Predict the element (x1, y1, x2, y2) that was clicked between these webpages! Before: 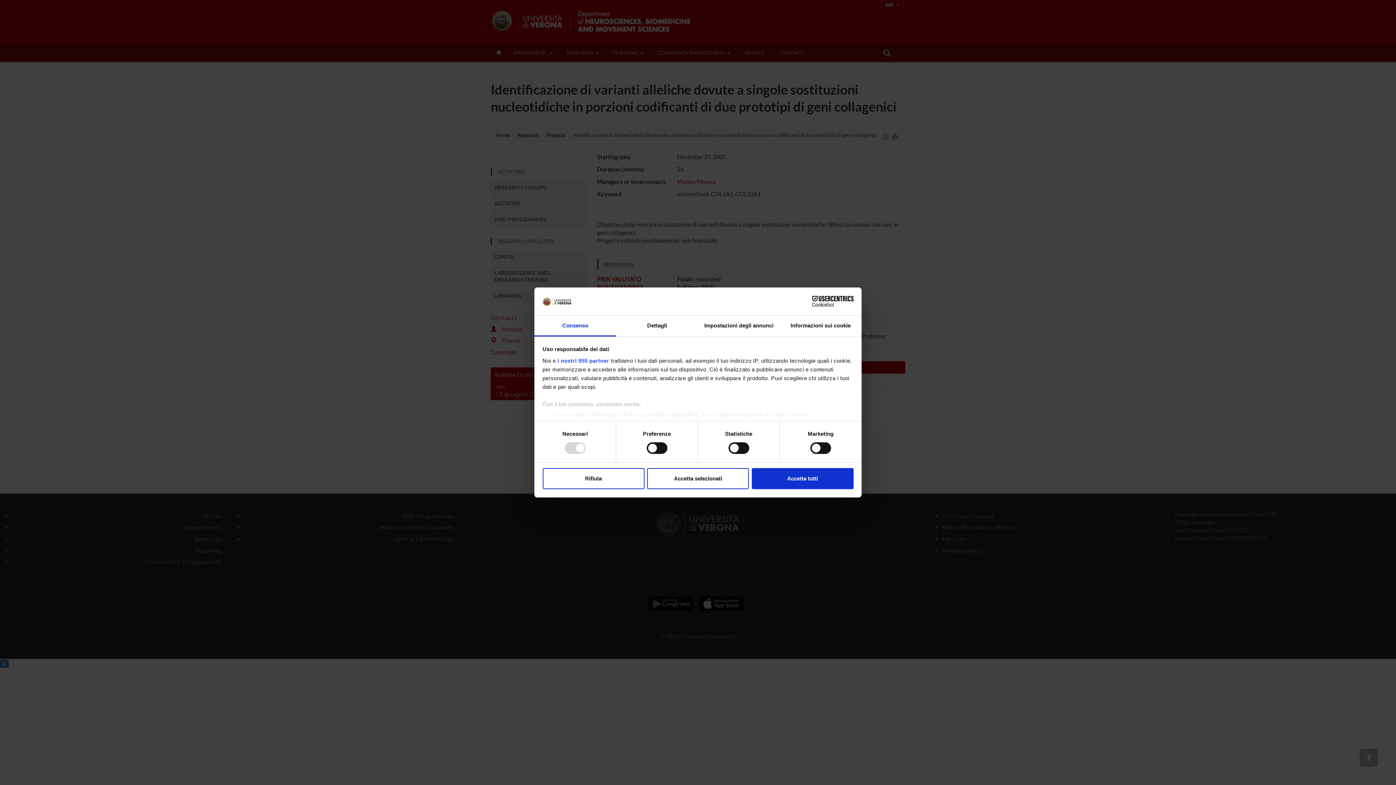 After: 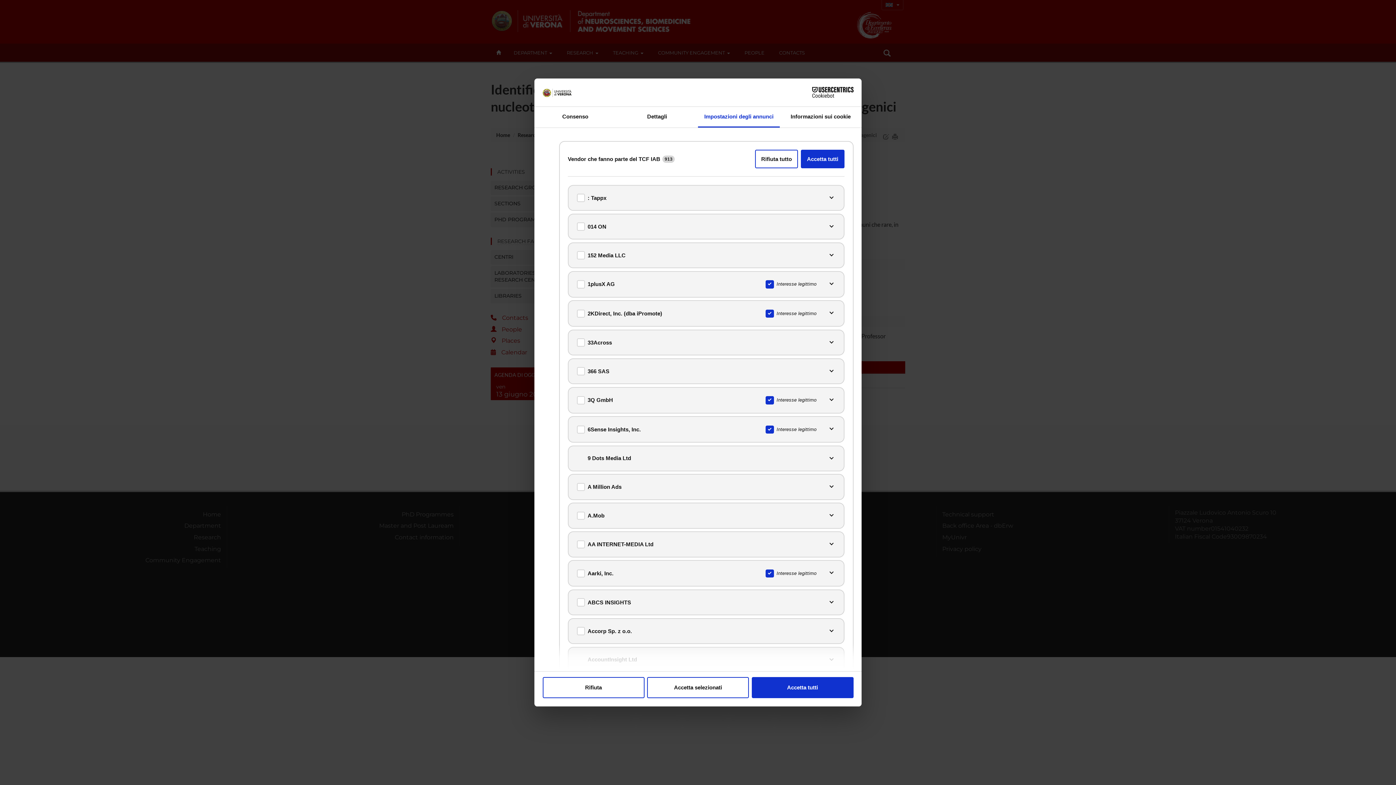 Action: label: i nostri 955 partner bbox: (557, 357, 609, 363)